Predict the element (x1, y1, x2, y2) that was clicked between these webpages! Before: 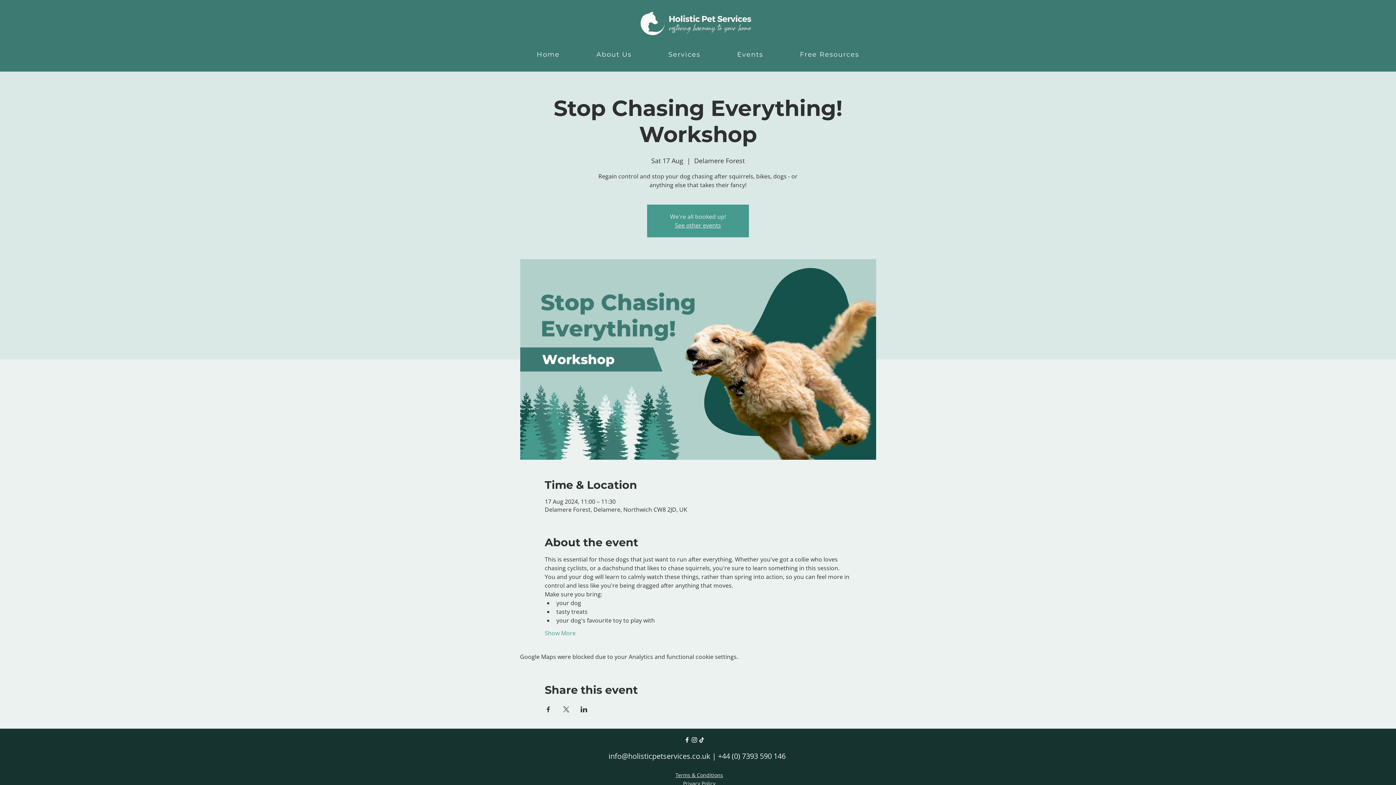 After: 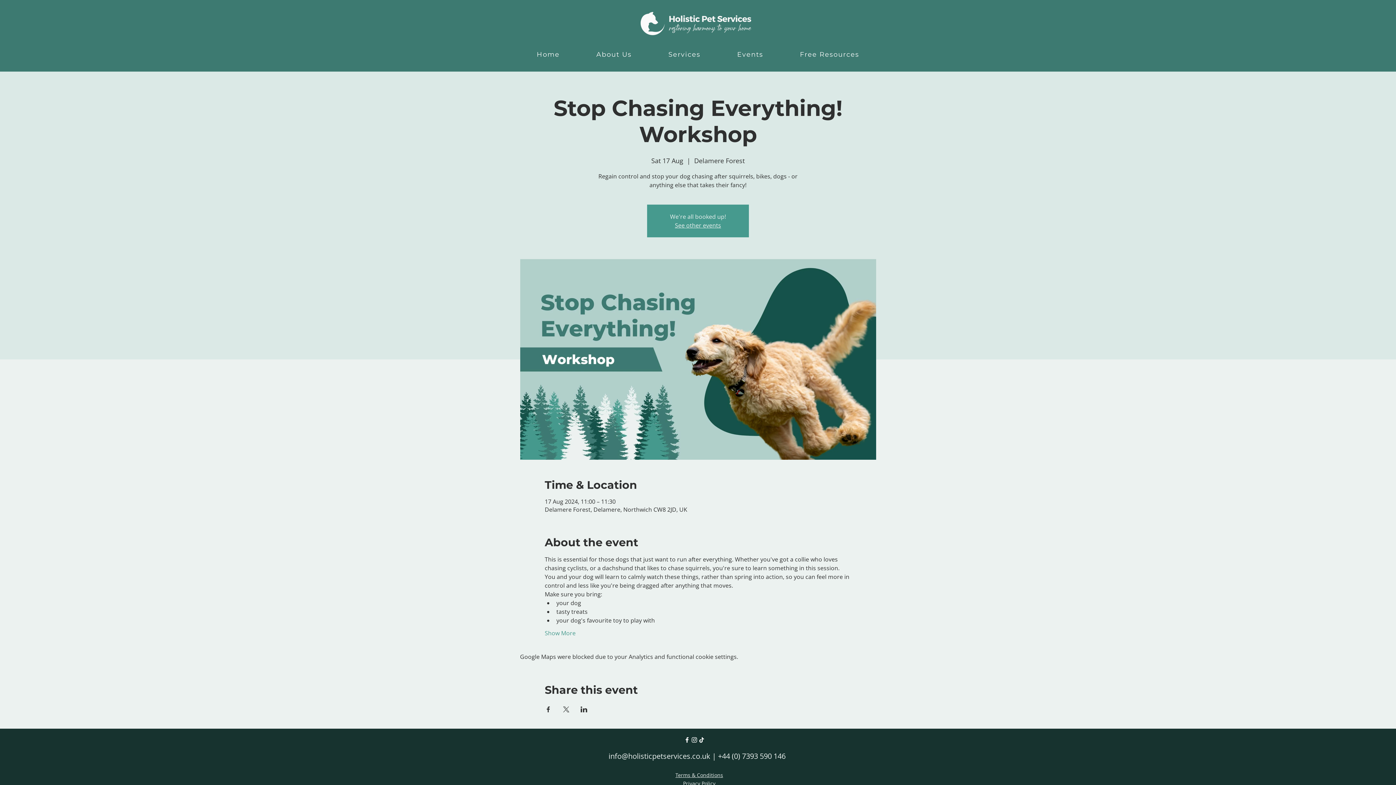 Action: label: Free Resources bbox: (783, 46, 876, 62)